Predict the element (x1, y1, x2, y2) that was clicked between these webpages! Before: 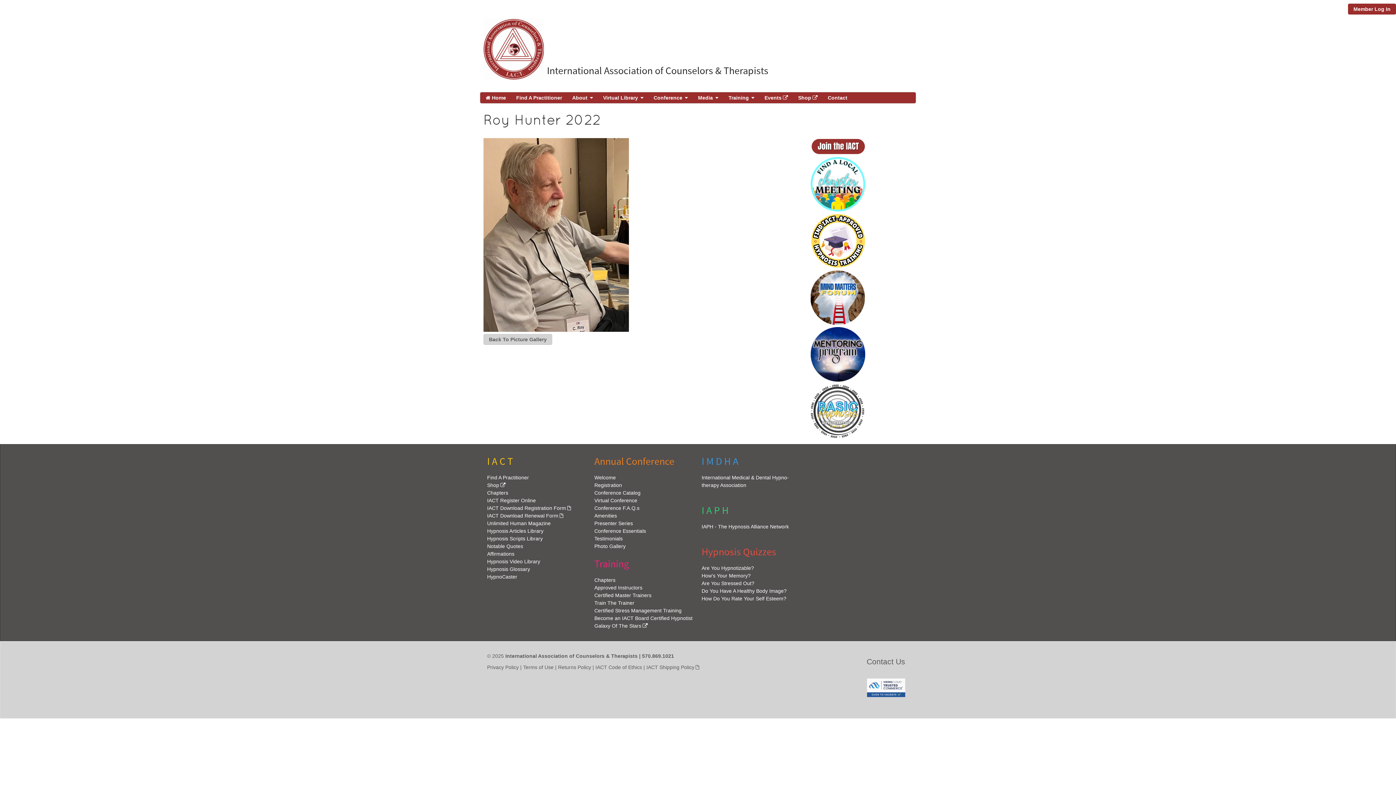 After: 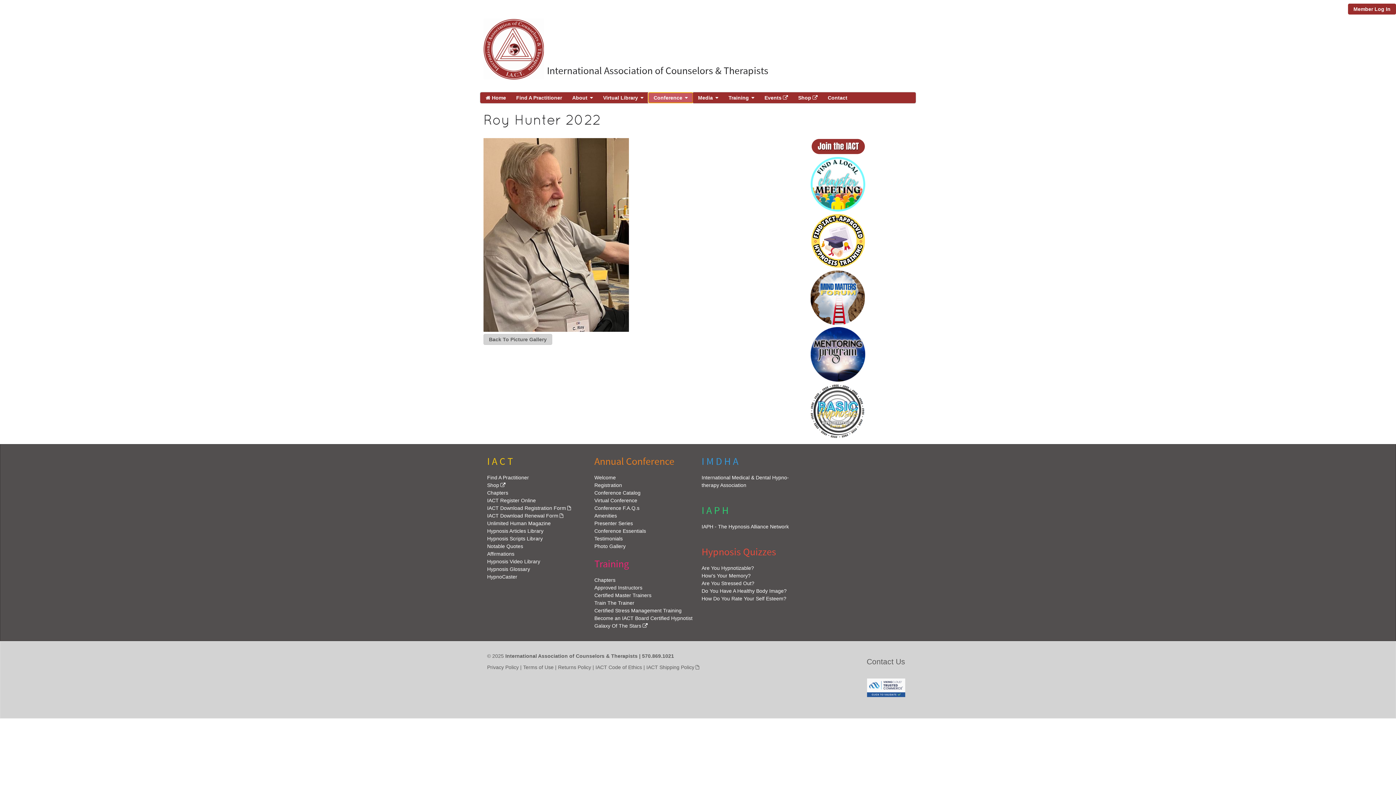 Action: bbox: (648, 92, 693, 102) label: Conference